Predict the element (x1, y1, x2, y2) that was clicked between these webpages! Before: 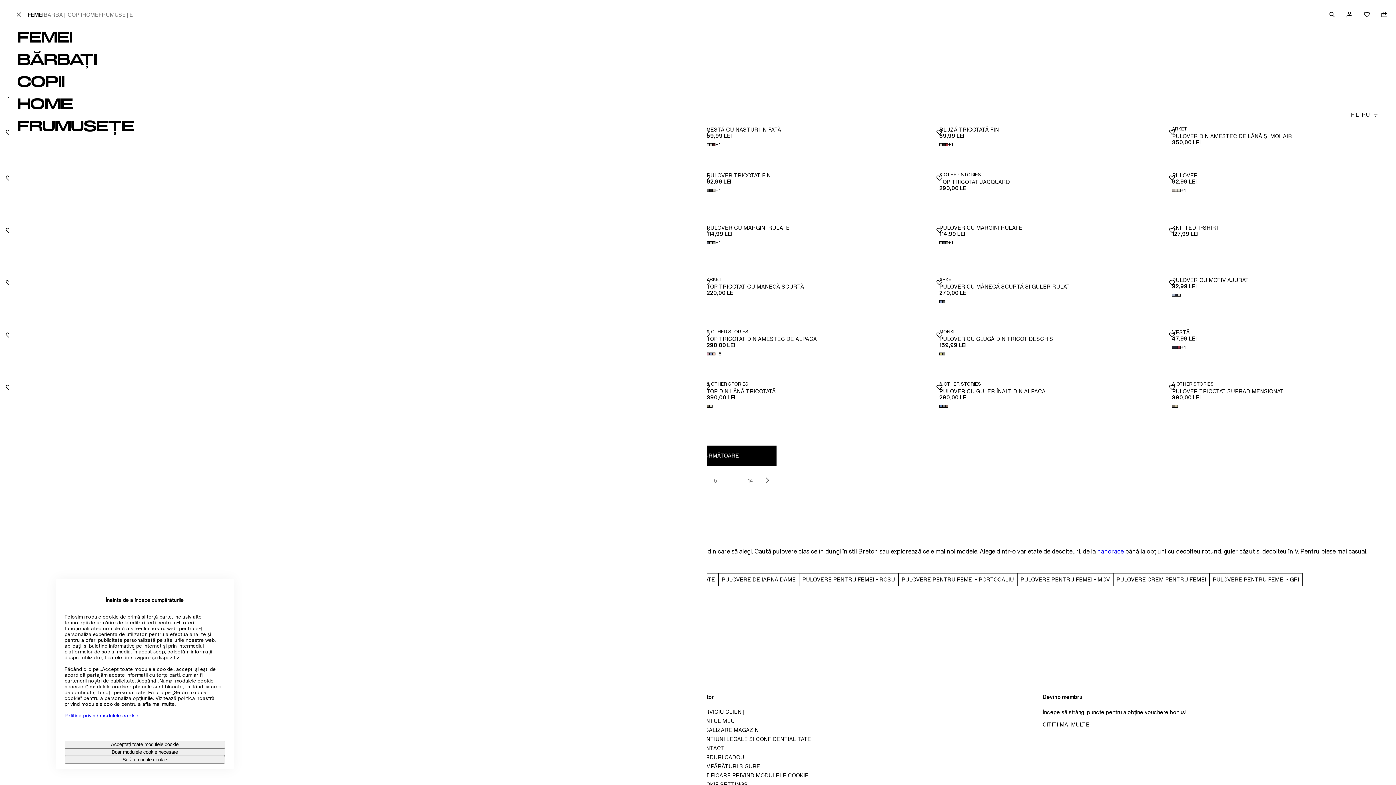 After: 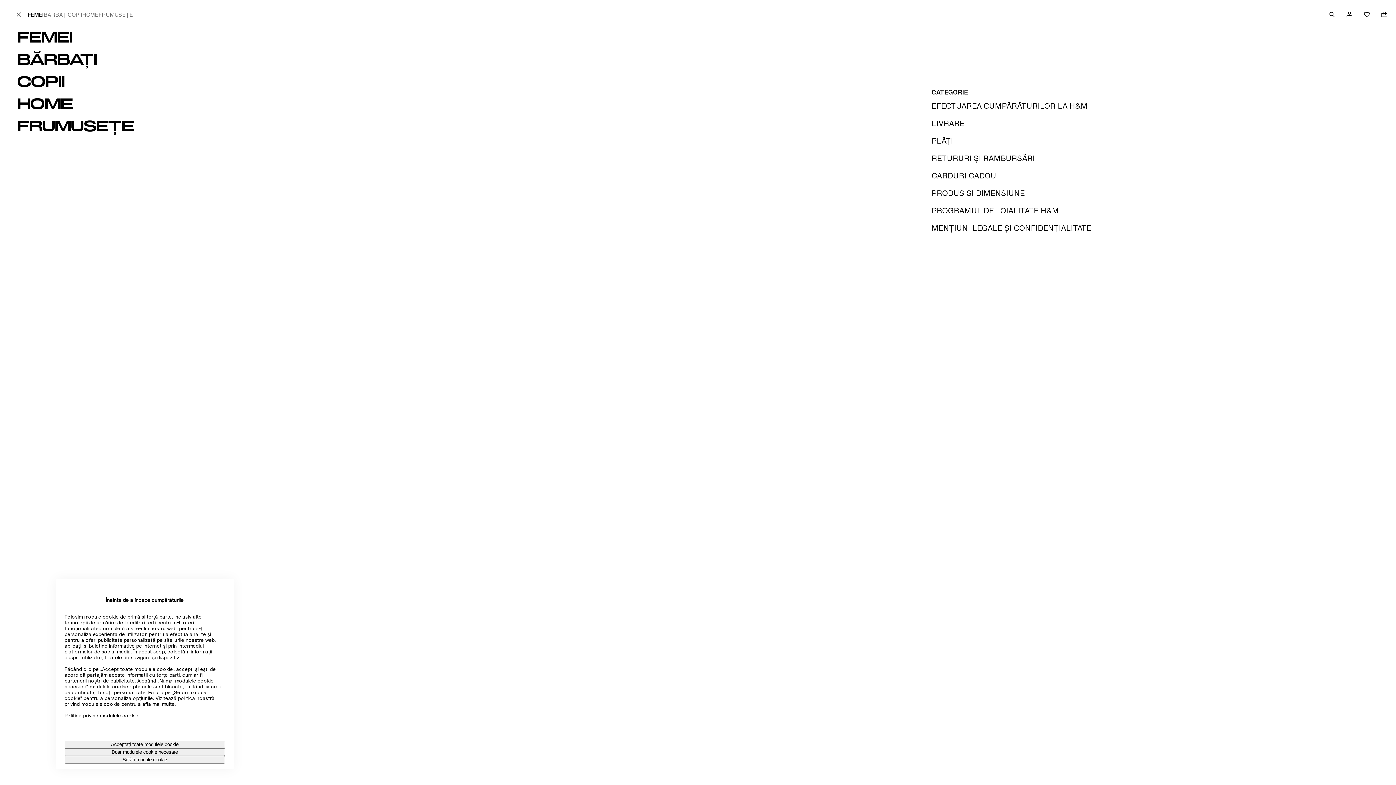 Action: bbox: (698, 772, 808, 778) label: NOTIFICARE PRIVIND MODULELE COOKIE